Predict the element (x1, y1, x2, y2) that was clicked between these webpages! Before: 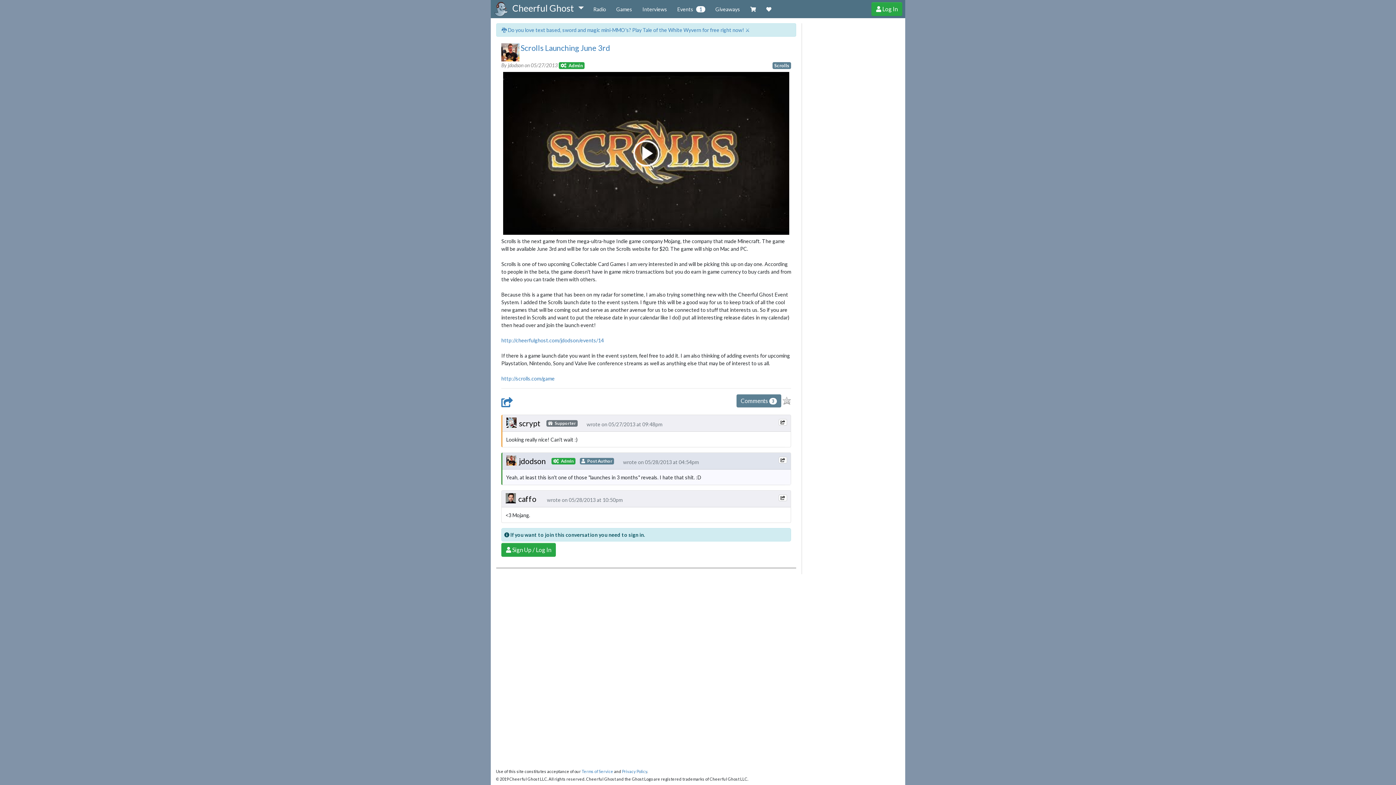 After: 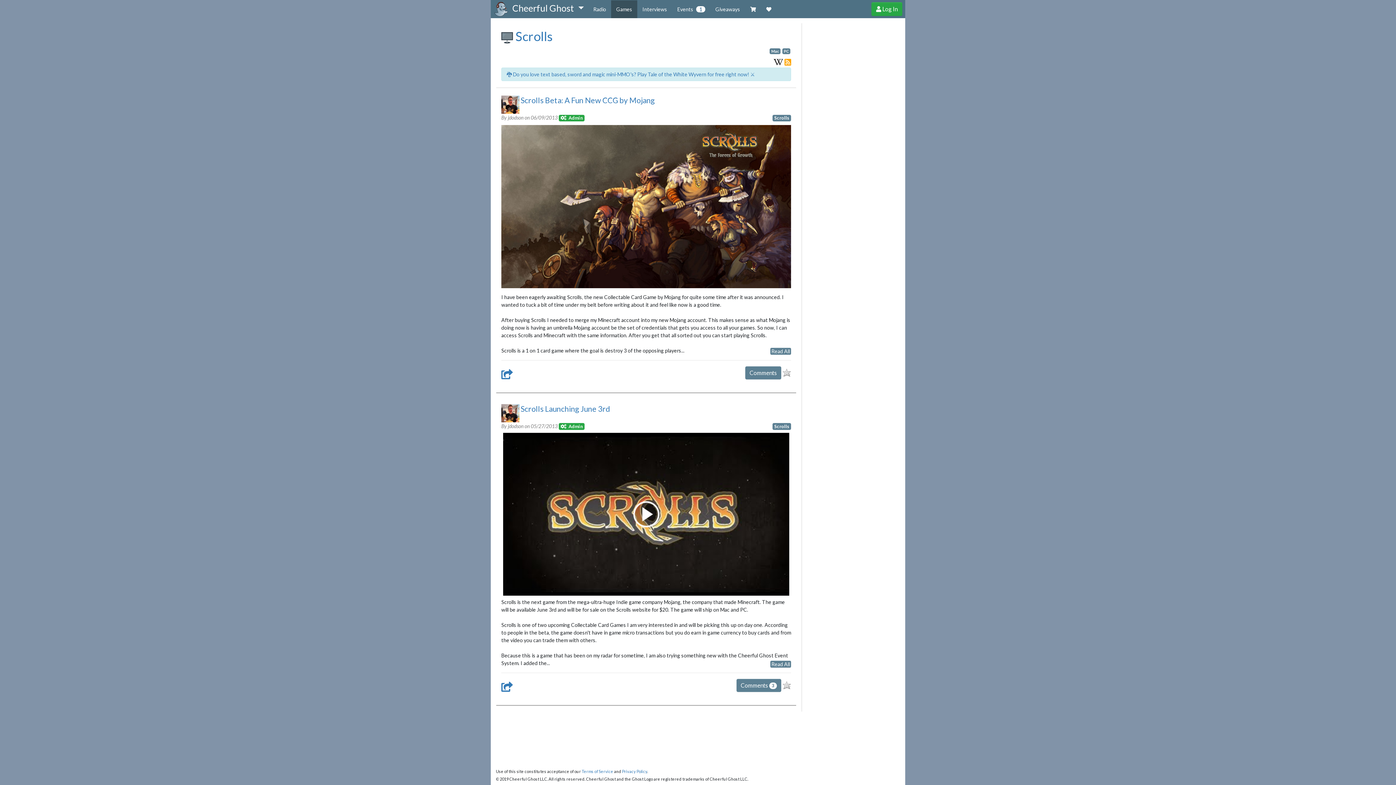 Action: bbox: (772, 62, 791, 68) label: Scrolls